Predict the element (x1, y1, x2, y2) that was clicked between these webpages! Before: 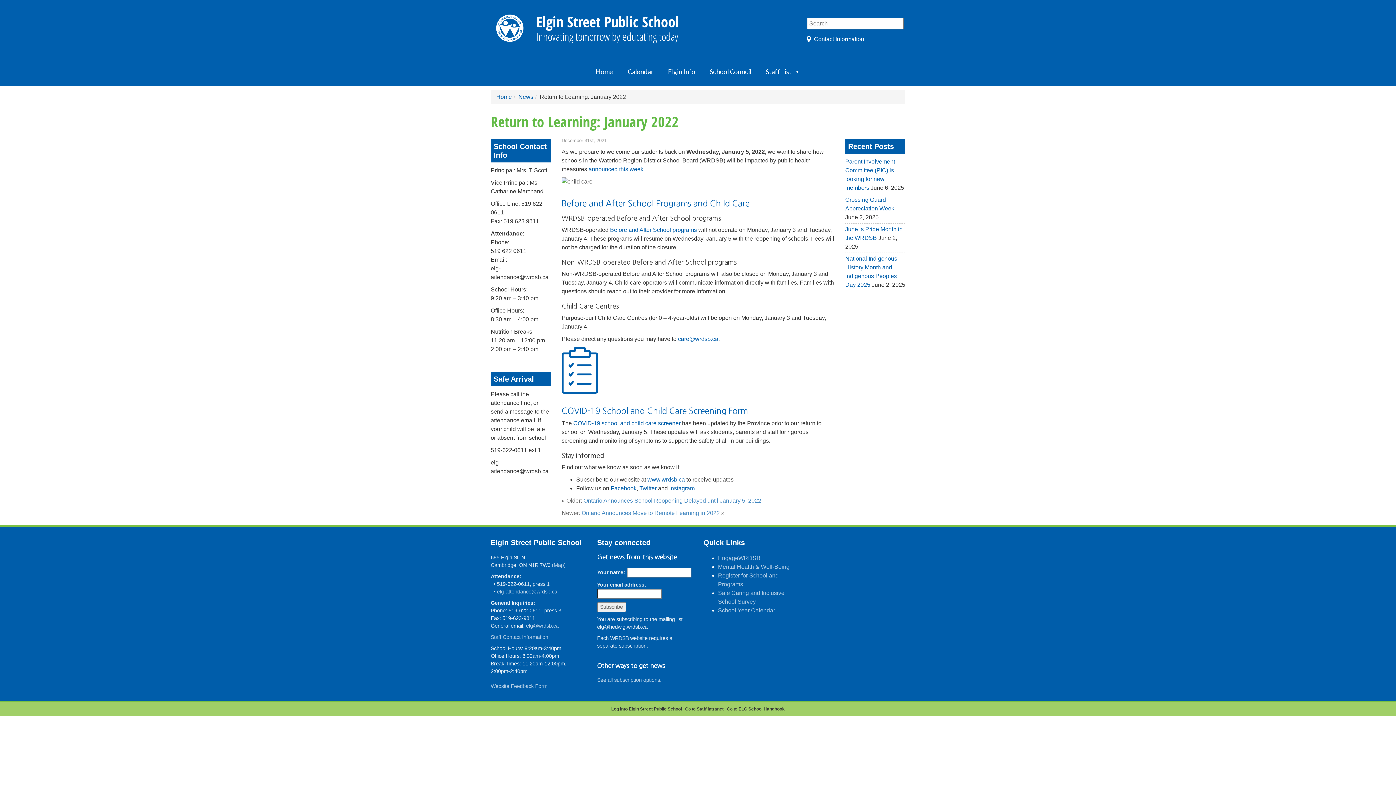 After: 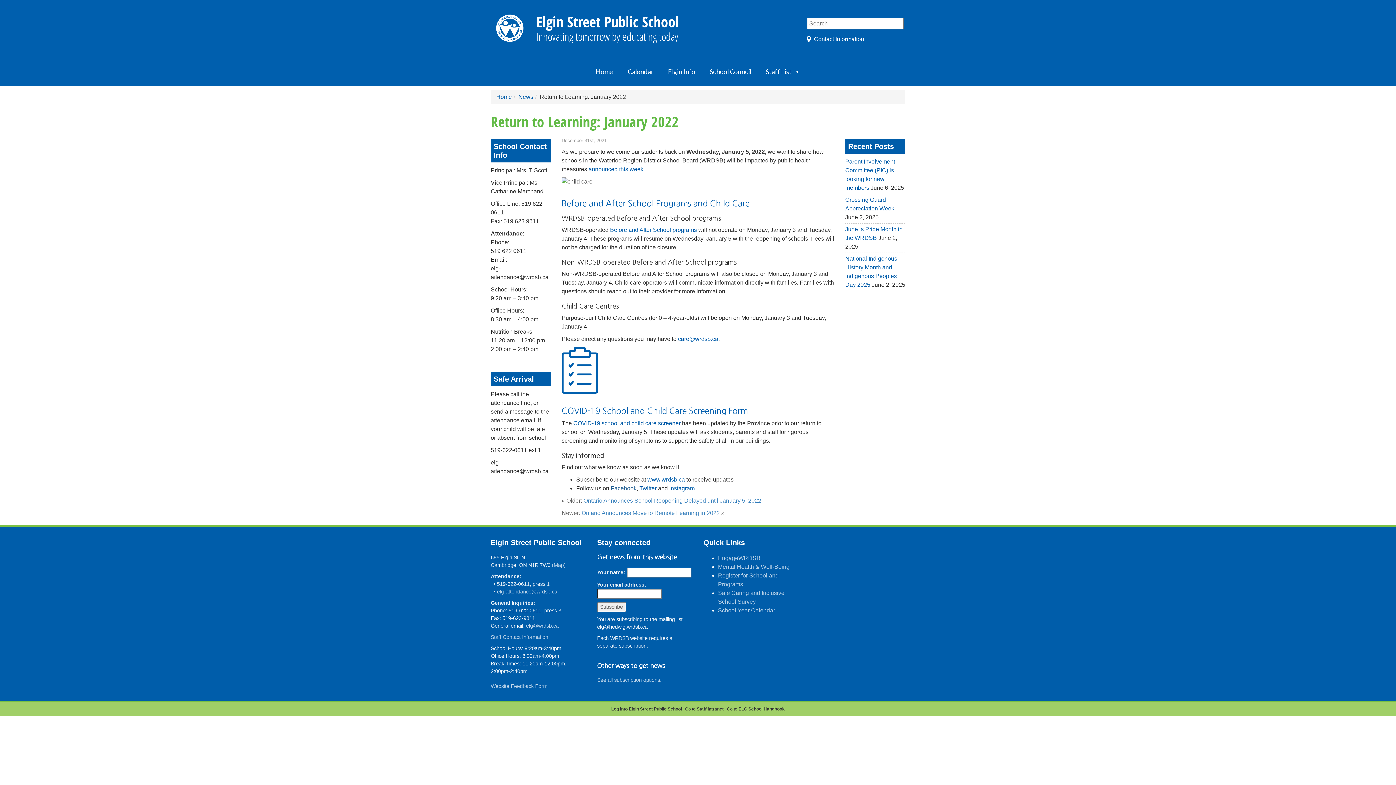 Action: label: Facebook bbox: (610, 485, 636, 491)